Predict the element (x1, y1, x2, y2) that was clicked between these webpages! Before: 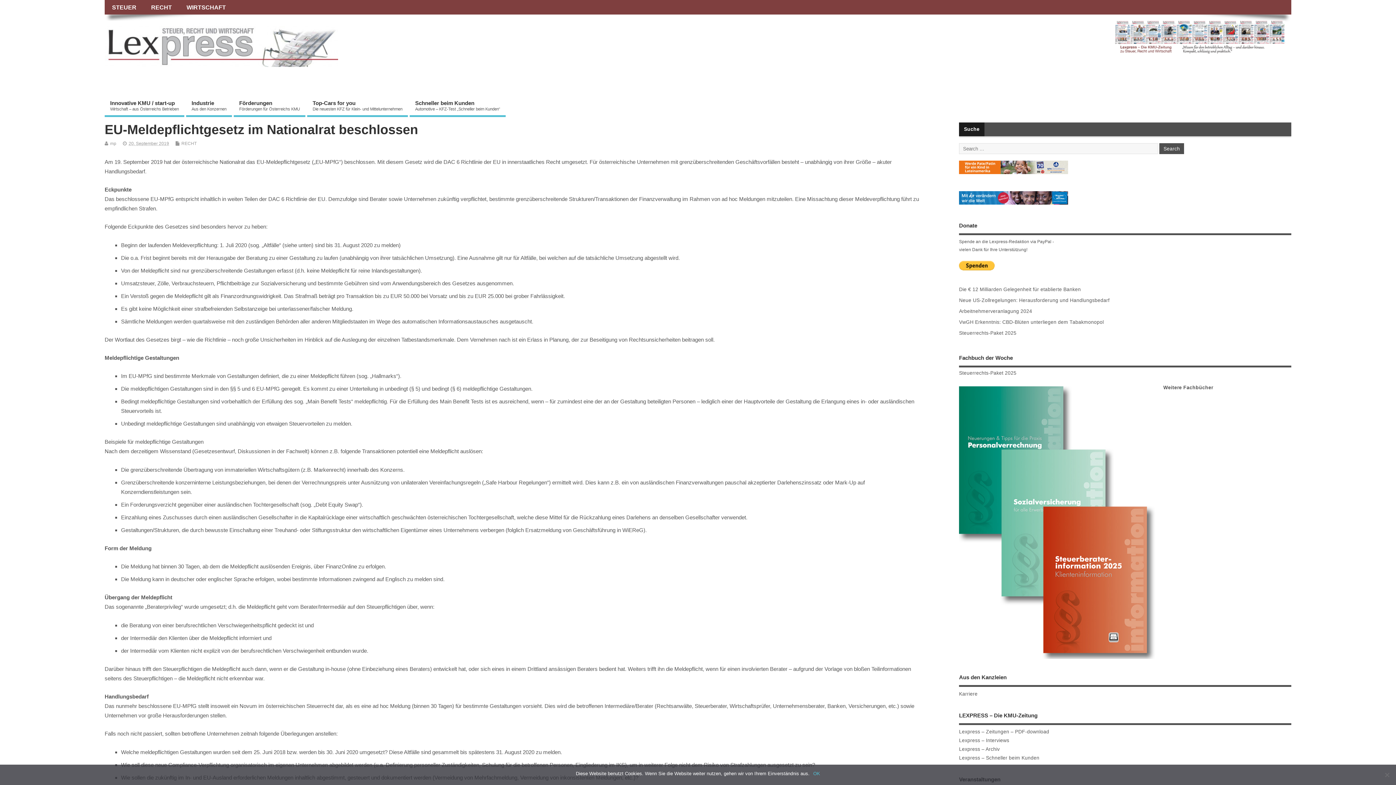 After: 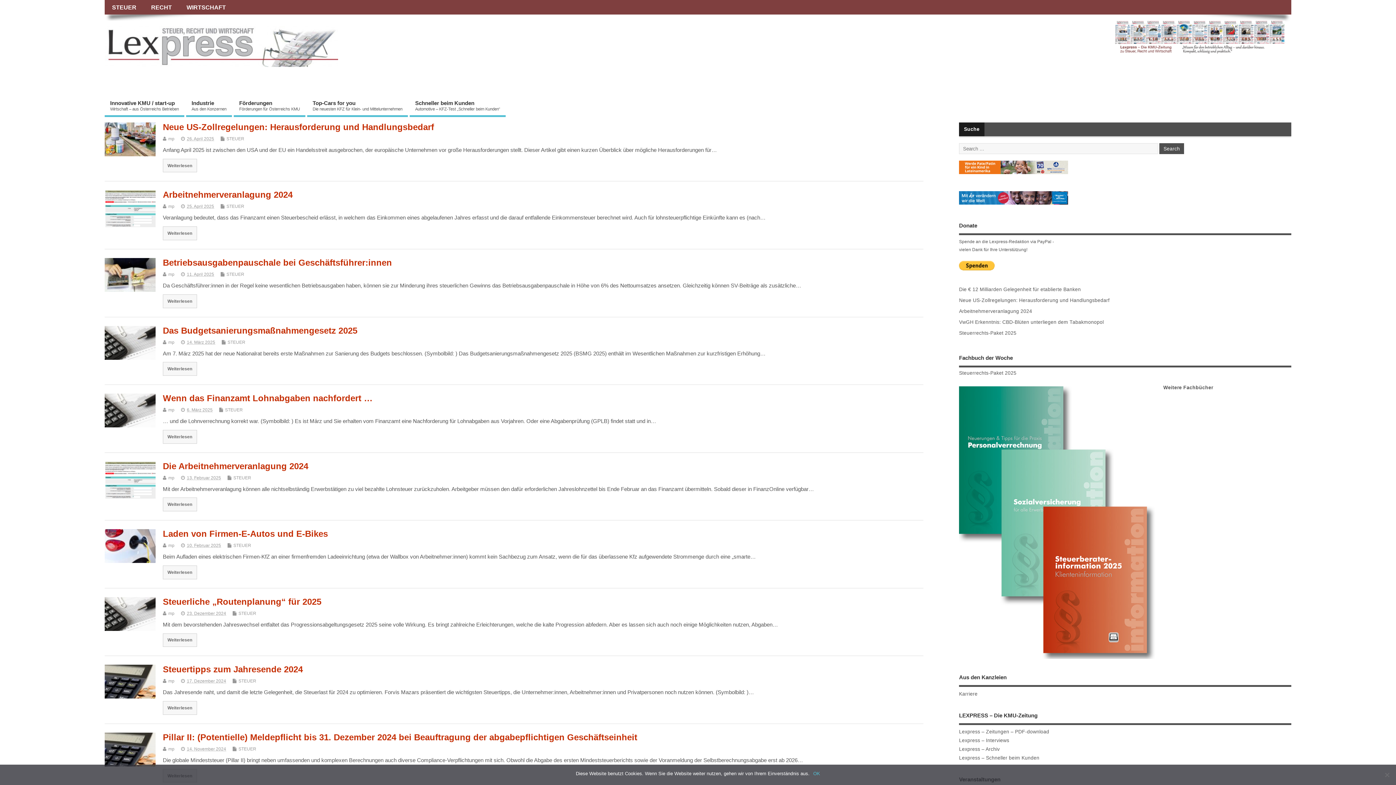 Action: bbox: (104, 0, 143, 14) label: STEUER